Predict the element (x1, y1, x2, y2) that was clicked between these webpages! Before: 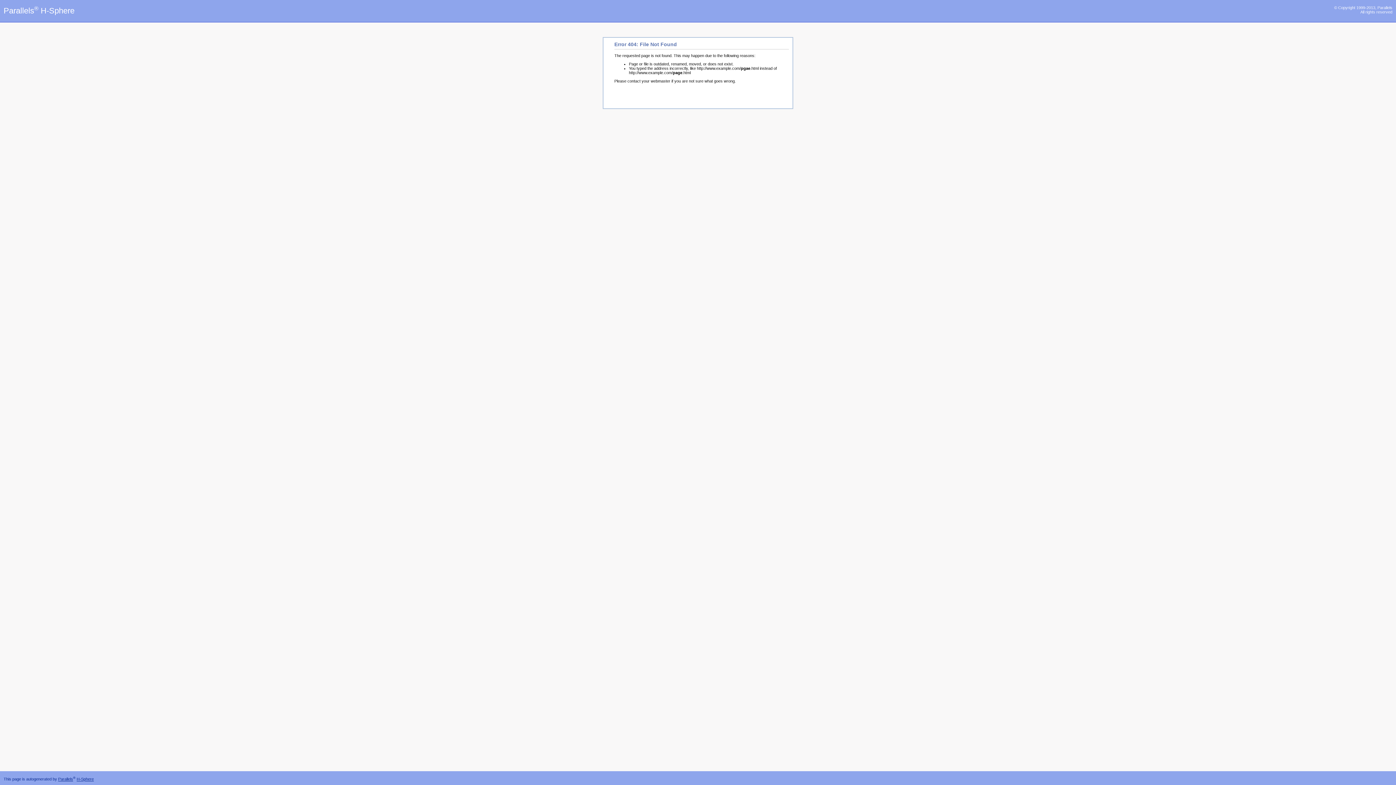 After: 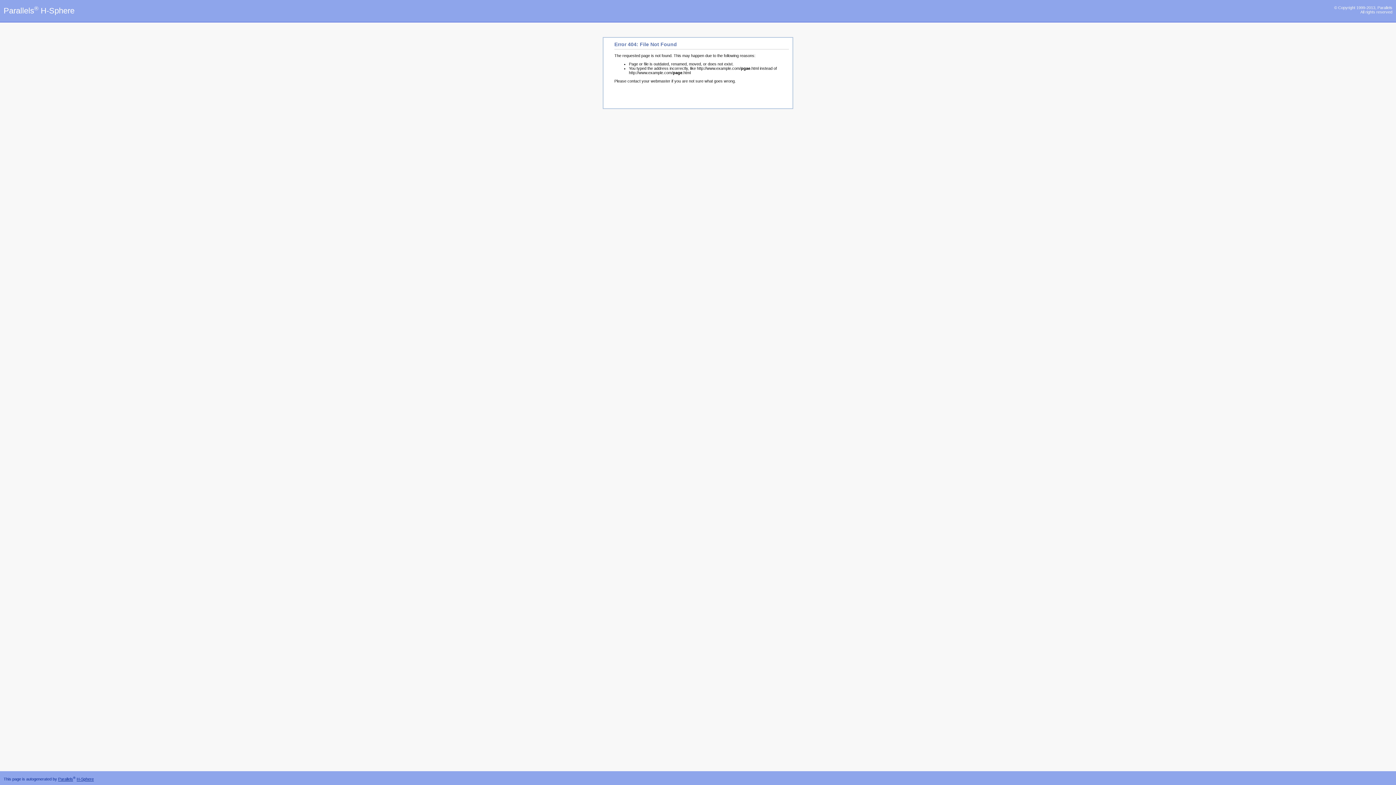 Action: label: © Copyright 1999-2013, Parallels
All rights reserved bbox: (1334, 5, 1392, 14)